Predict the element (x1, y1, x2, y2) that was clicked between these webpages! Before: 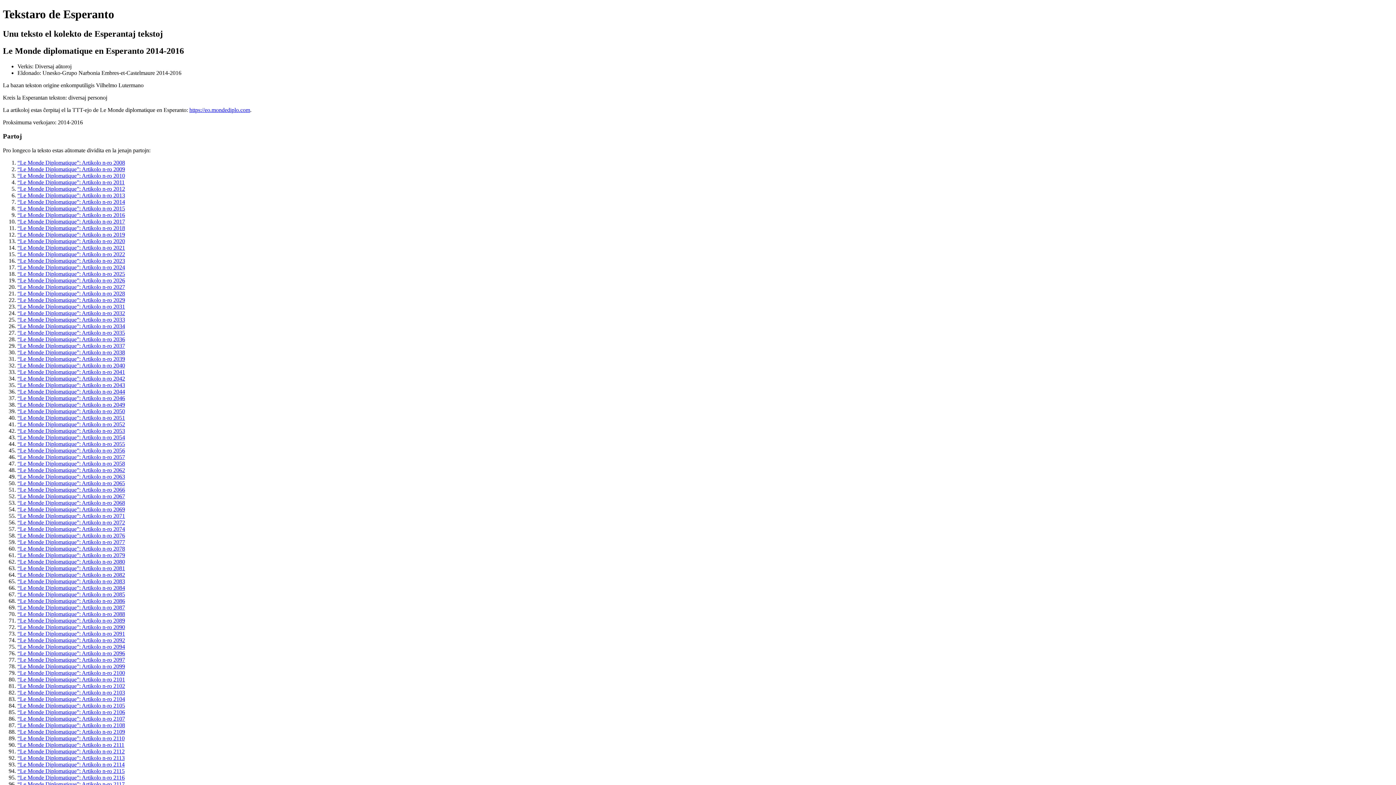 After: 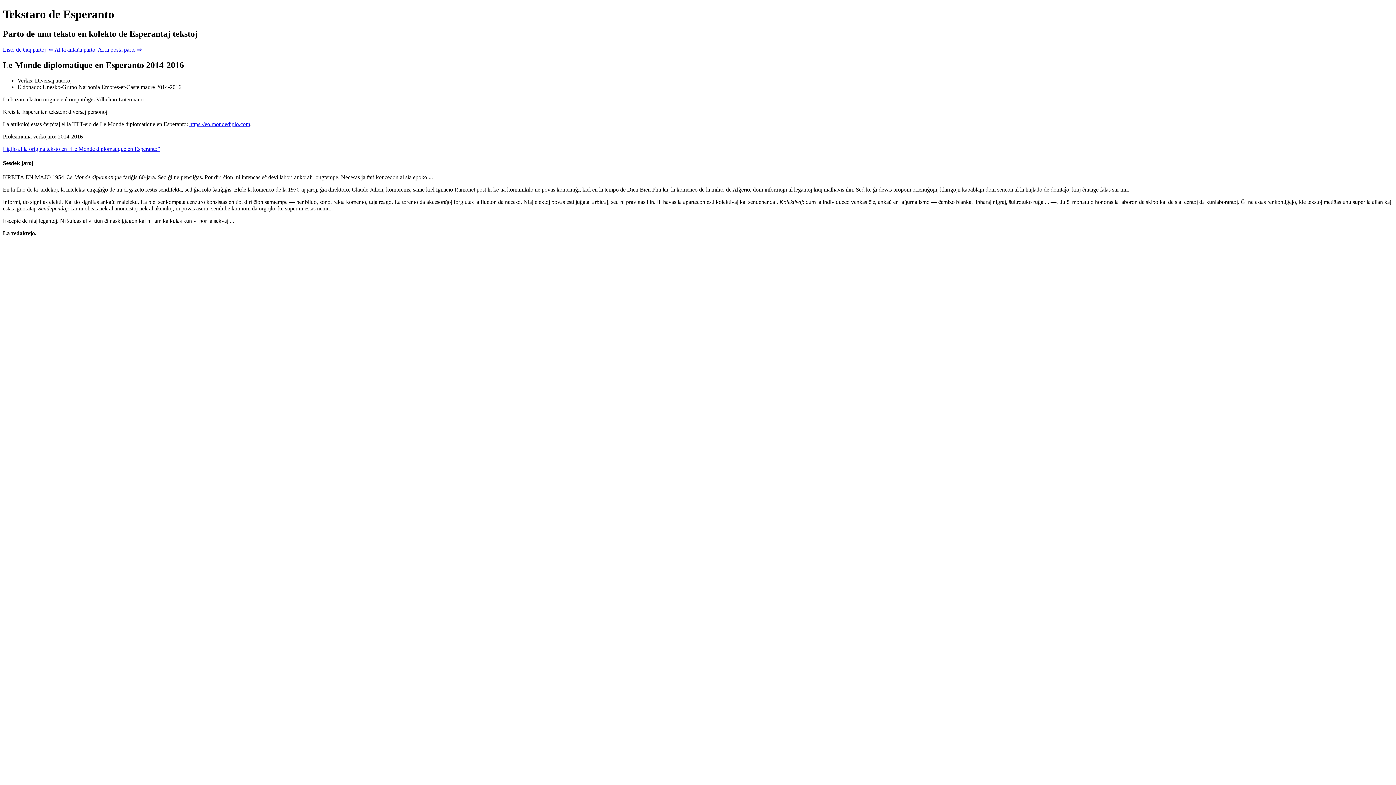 Action: bbox: (17, 539, 125, 545) label: “Le Monde Diplomatique”: Artikolo n-ro 2077